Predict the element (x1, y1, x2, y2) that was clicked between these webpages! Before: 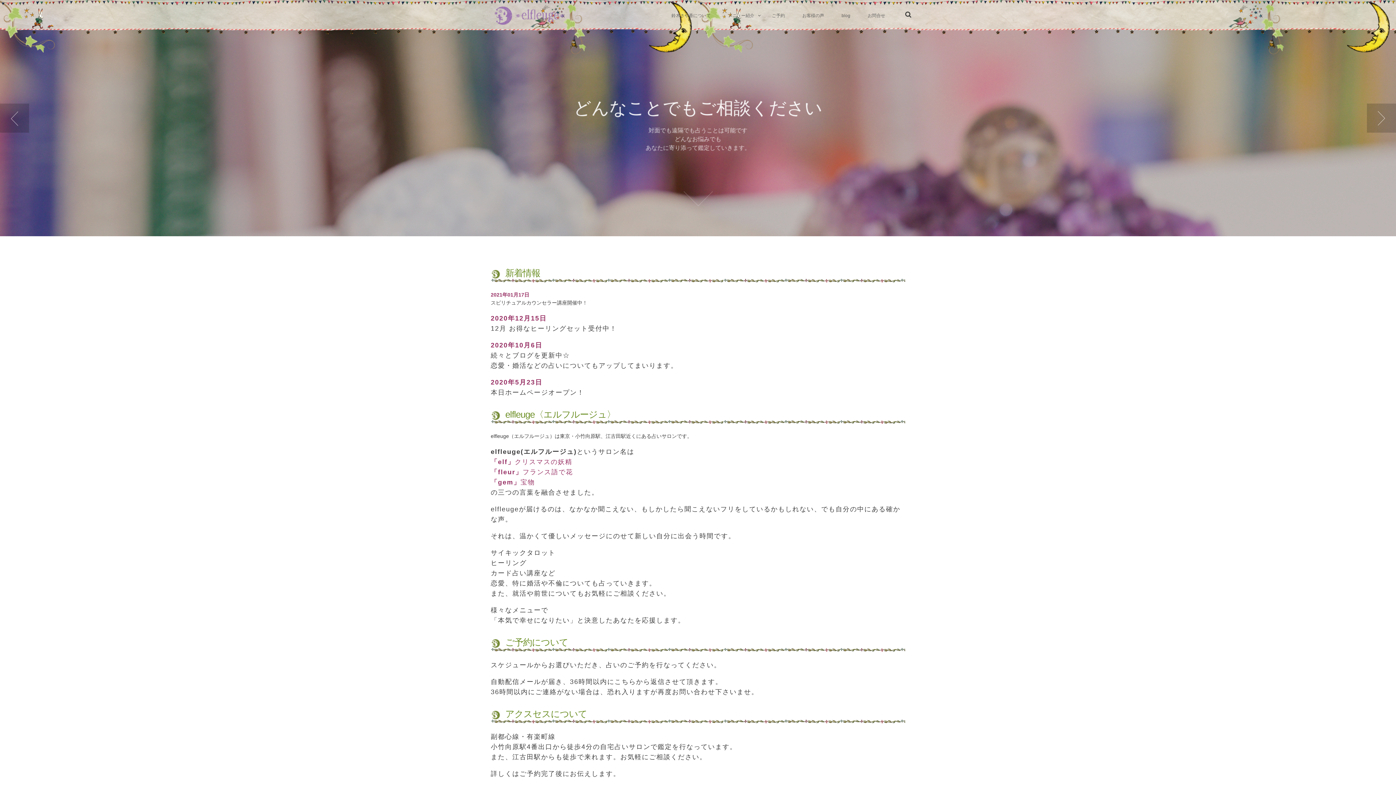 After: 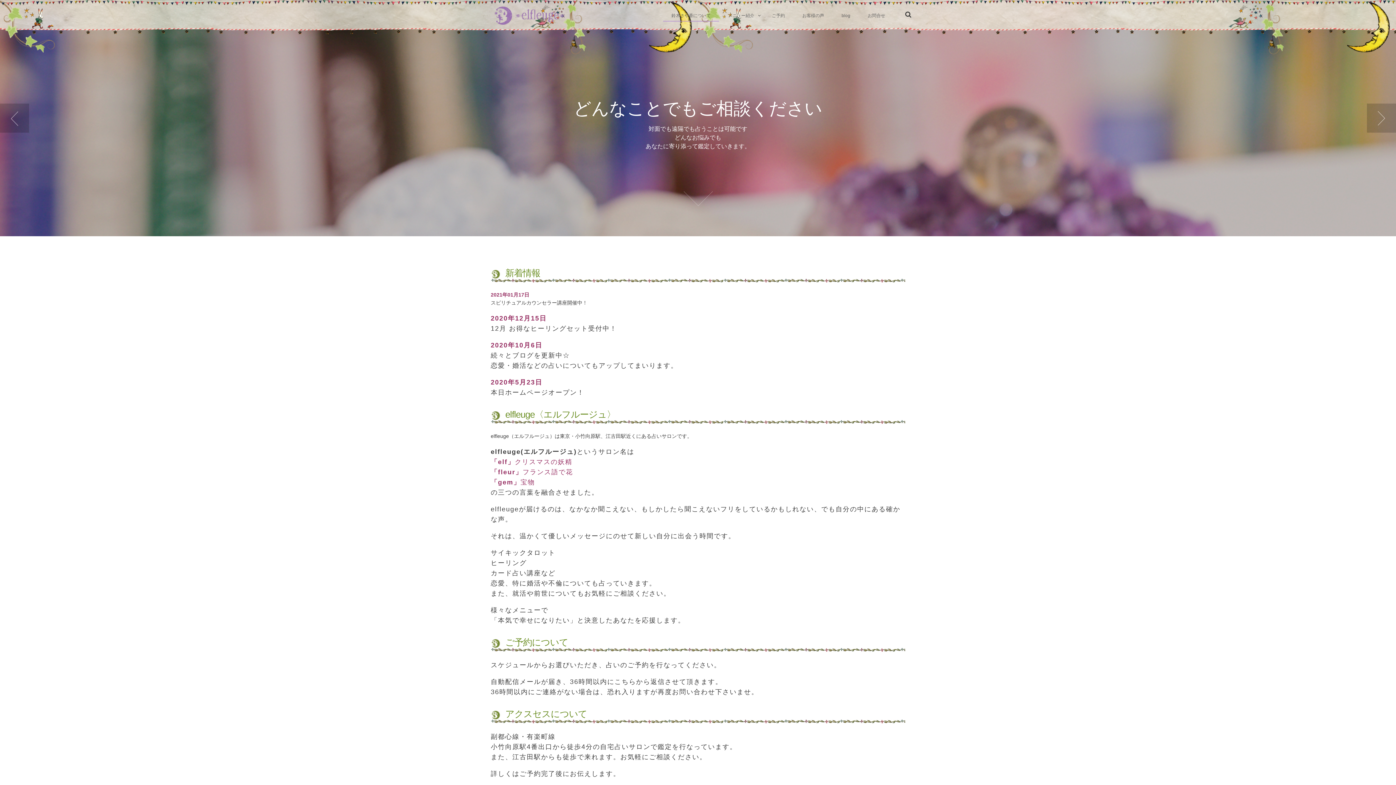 Action: label: 鈴木さや香について bbox: (663, 9, 719, 21)